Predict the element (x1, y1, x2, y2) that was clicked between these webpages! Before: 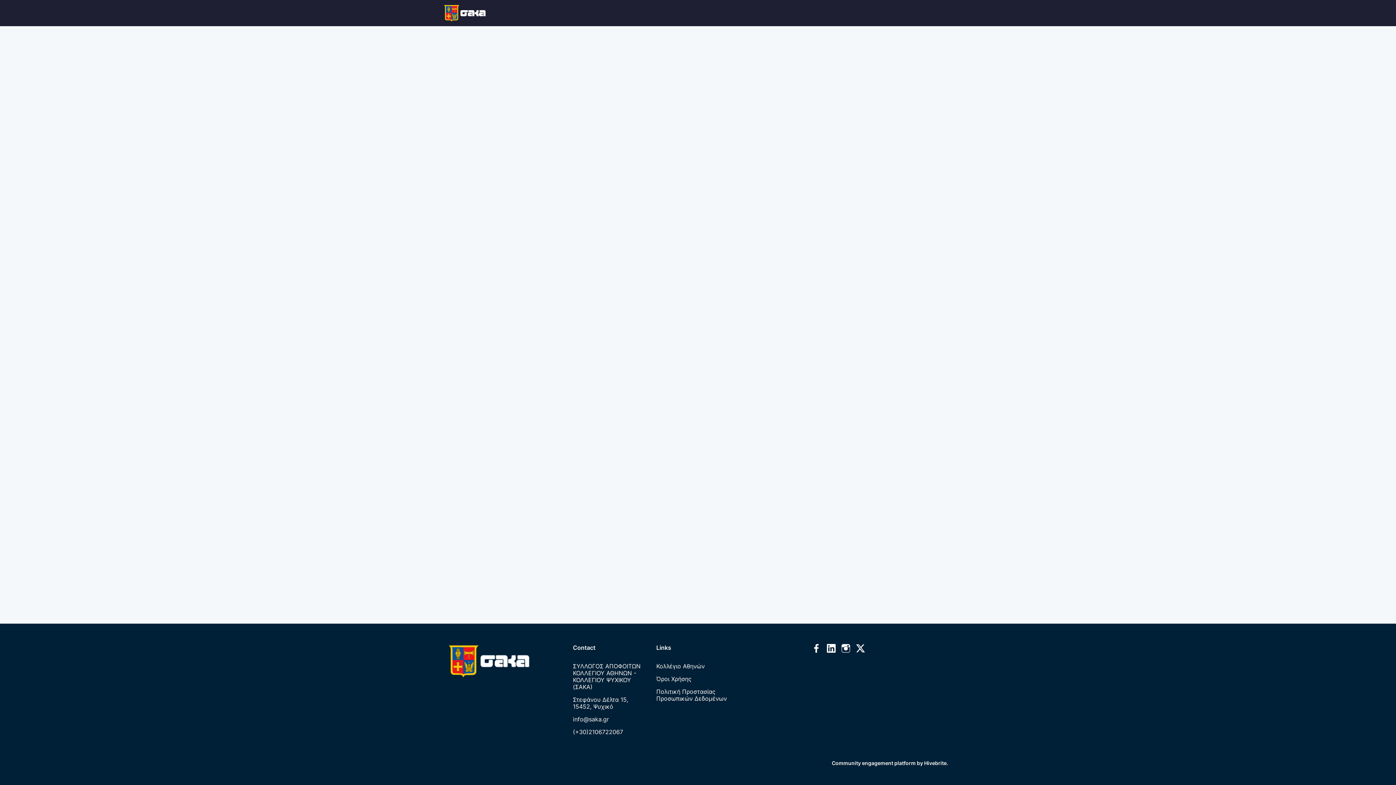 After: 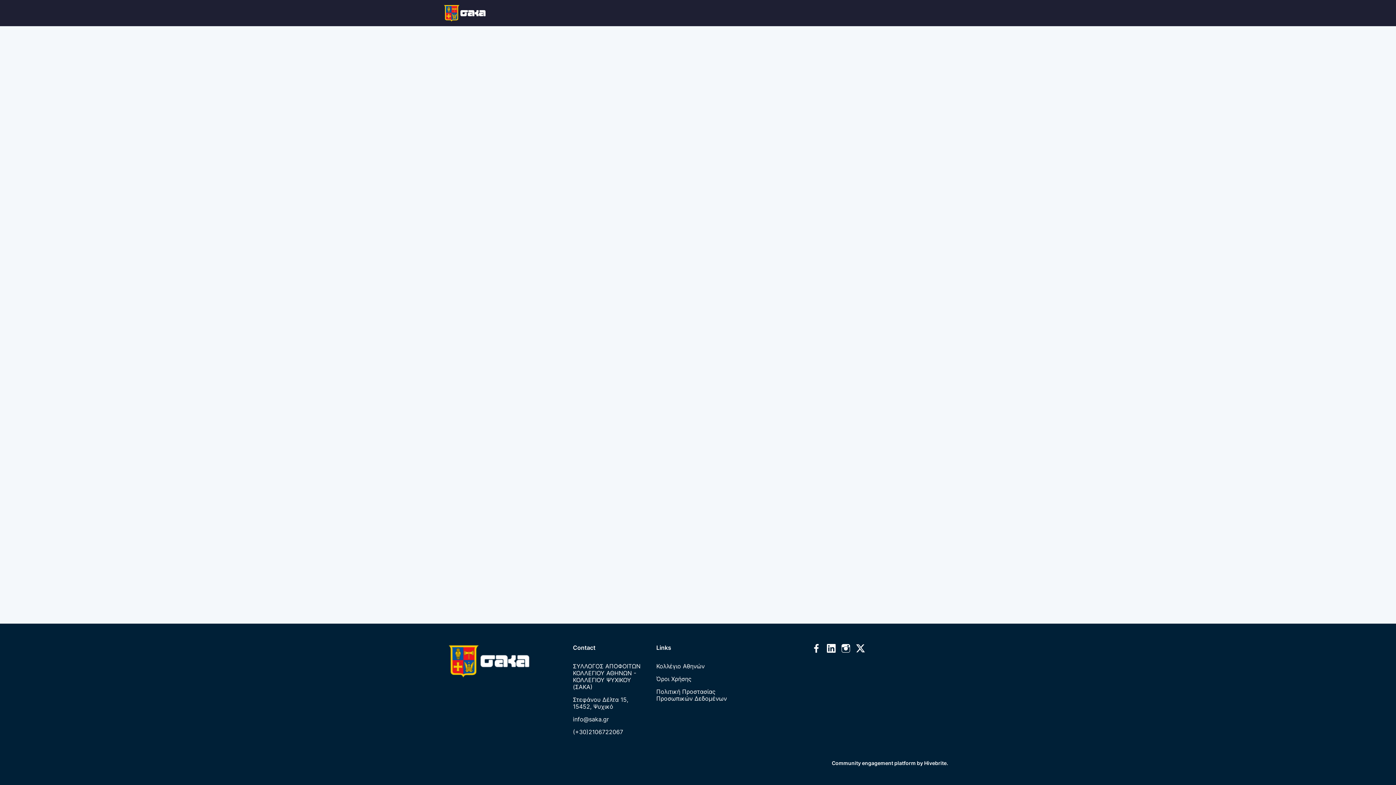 Action: bbox: (606, 0, 633, 26) label: CLUBS